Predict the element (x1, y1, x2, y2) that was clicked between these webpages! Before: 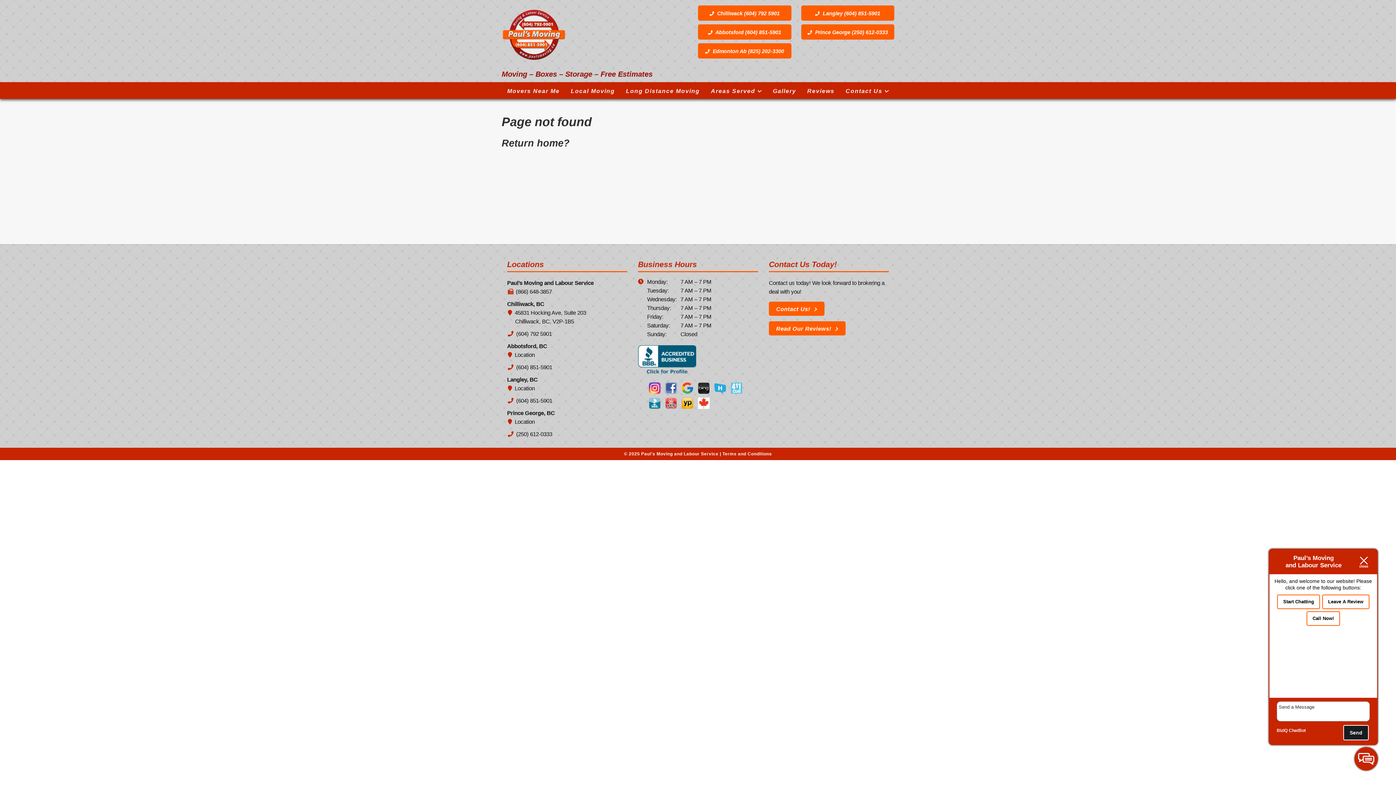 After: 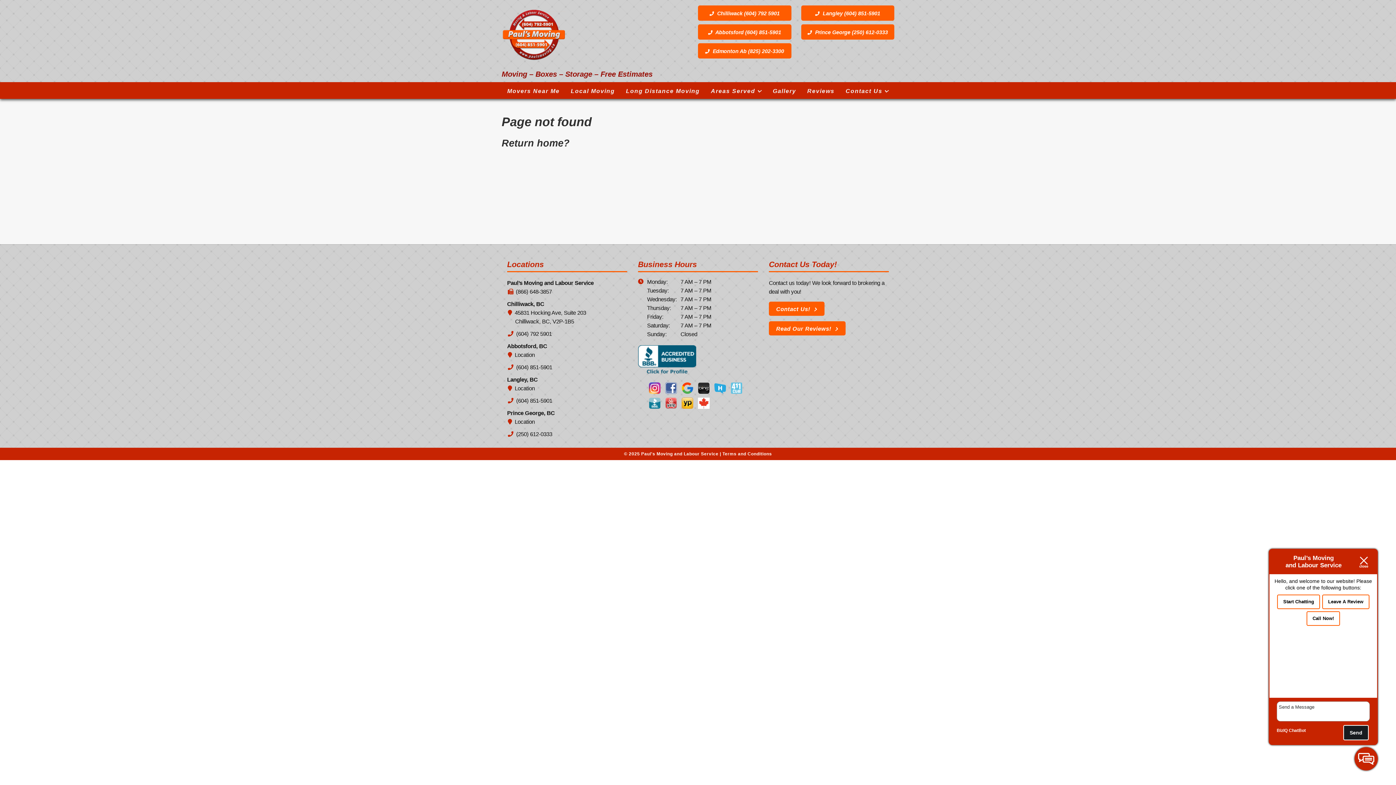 Action: bbox: (515, 308, 586, 326) label:  45831 Hocking Ave, Suite 203
Chilliwack, BC, V2P-1B5